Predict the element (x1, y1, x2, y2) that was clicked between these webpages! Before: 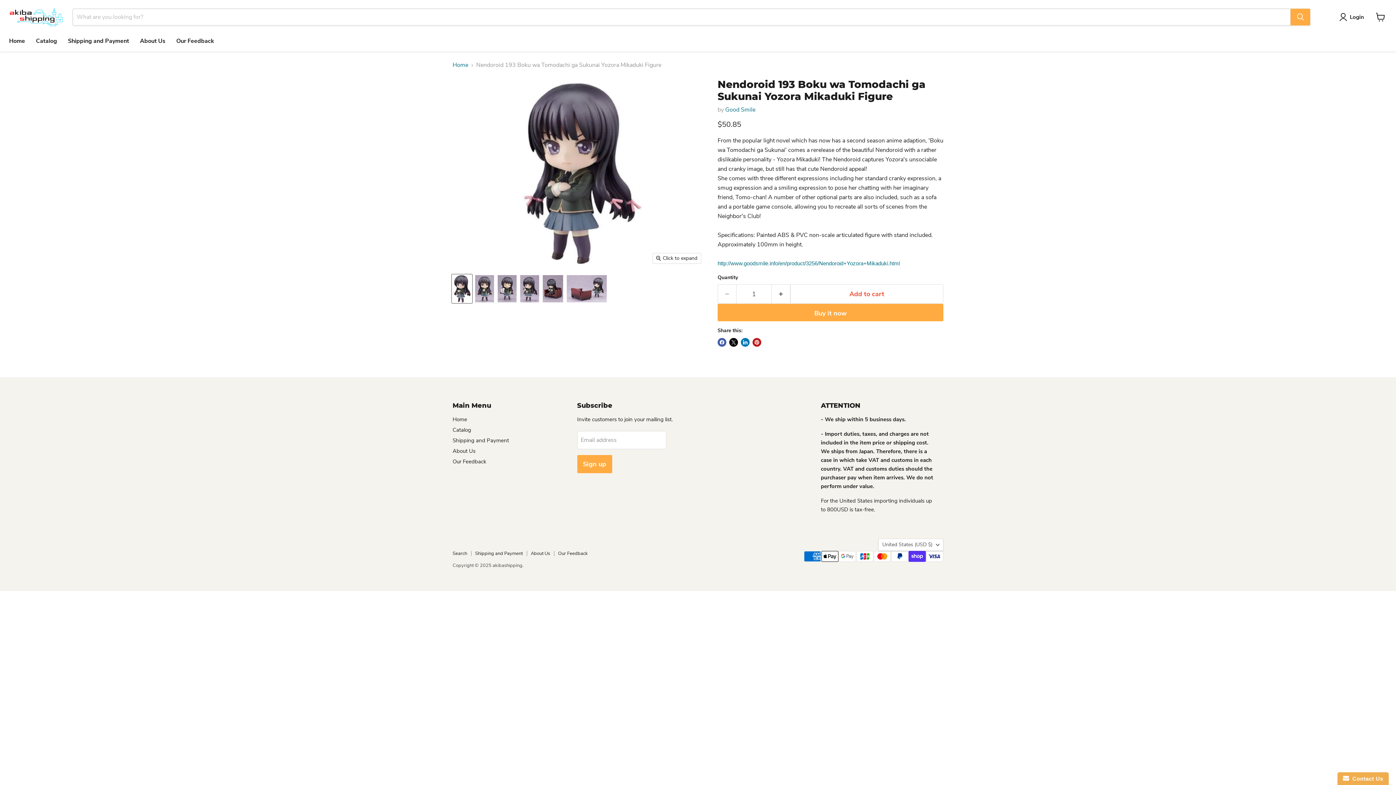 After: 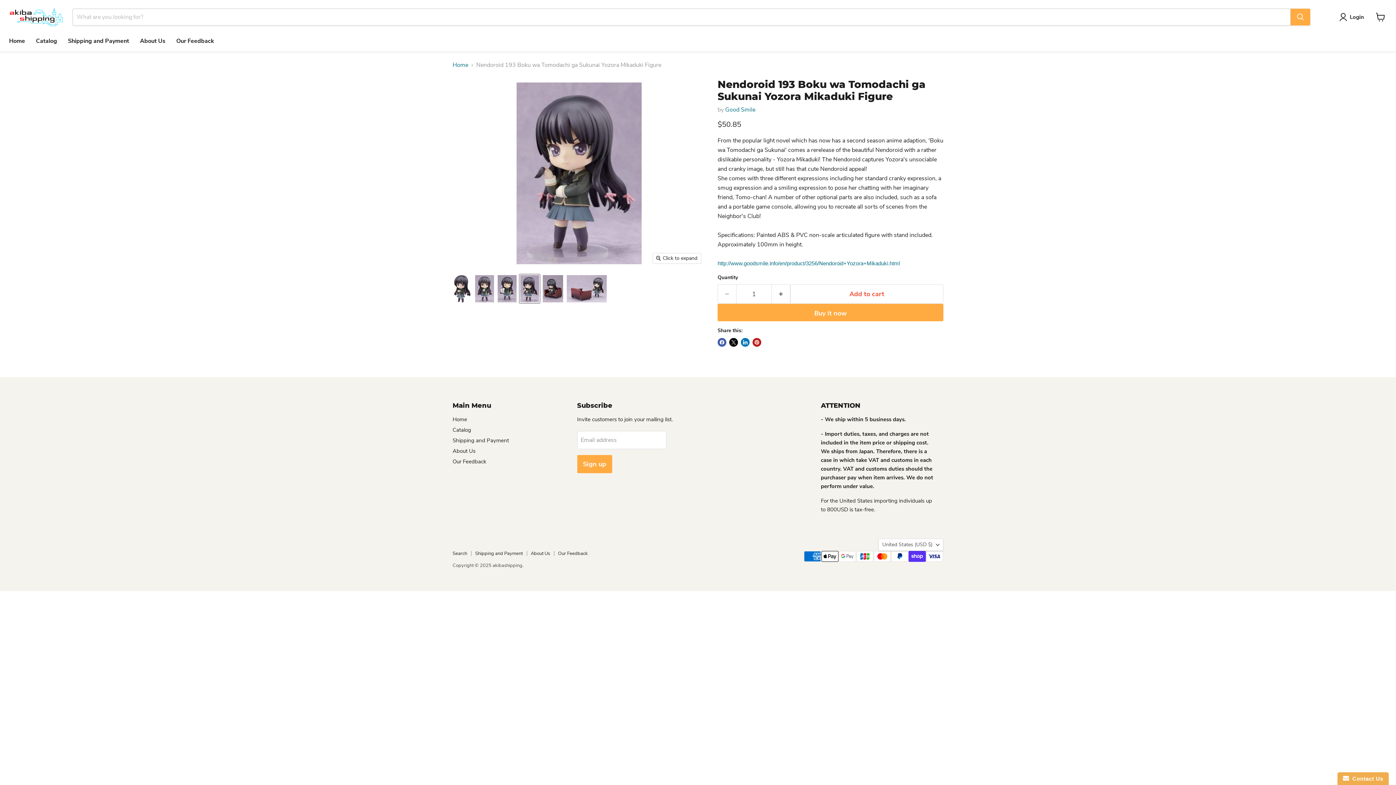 Action: bbox: (519, 274, 540, 303) label: Nendoroid 193 Boku wa Tomodachi ga Sukunai Yozora Mikaduki Figure_4 thumbnail